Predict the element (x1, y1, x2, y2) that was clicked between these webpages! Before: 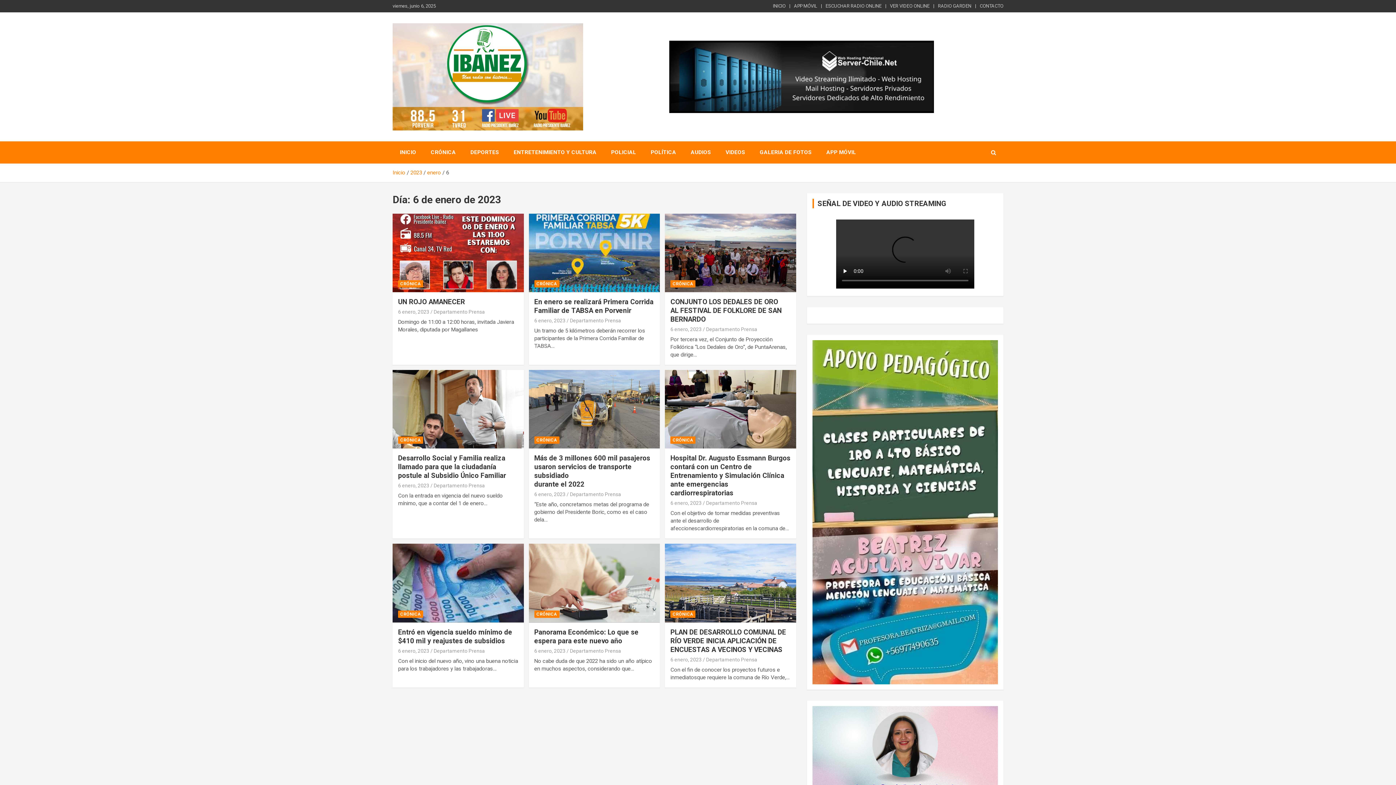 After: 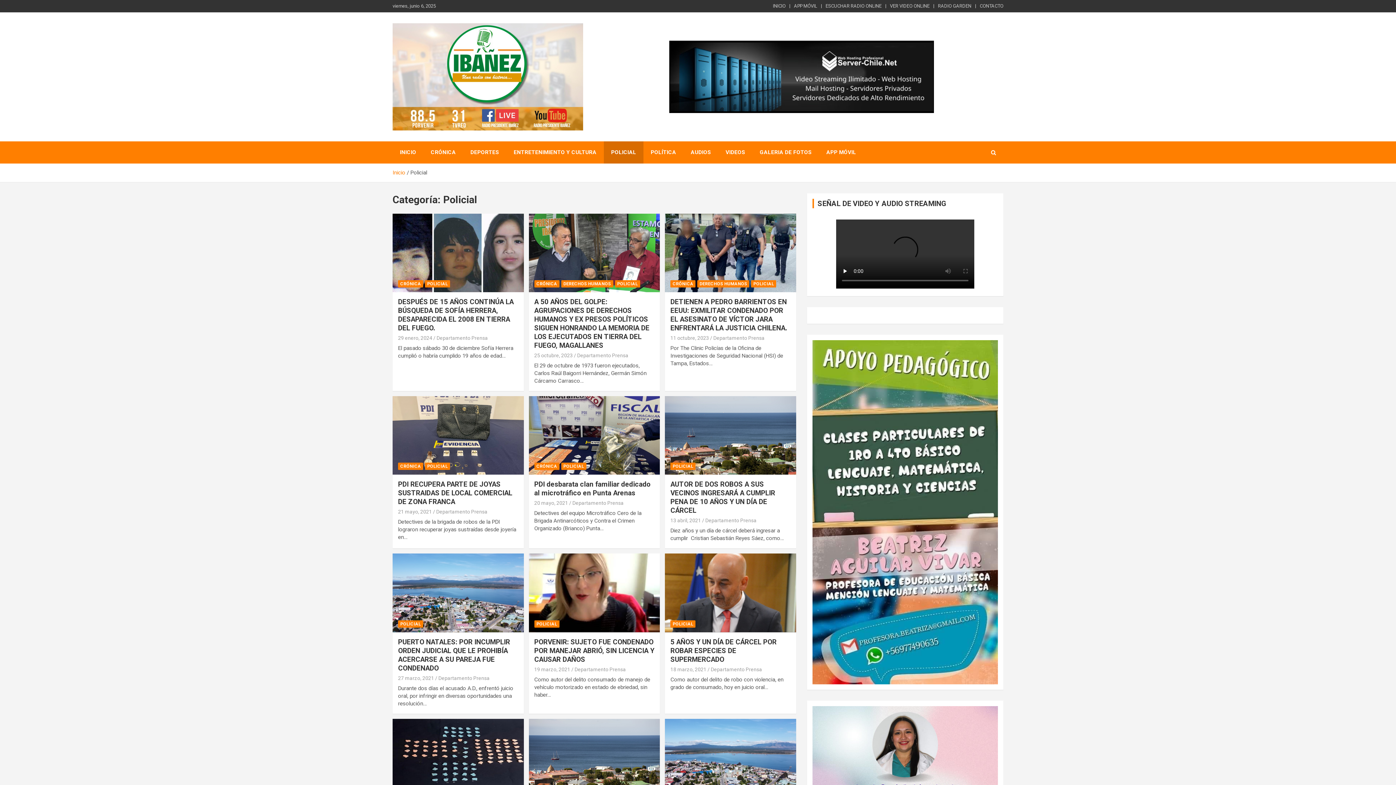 Action: bbox: (604, 141, 643, 163) label: POLICIAL